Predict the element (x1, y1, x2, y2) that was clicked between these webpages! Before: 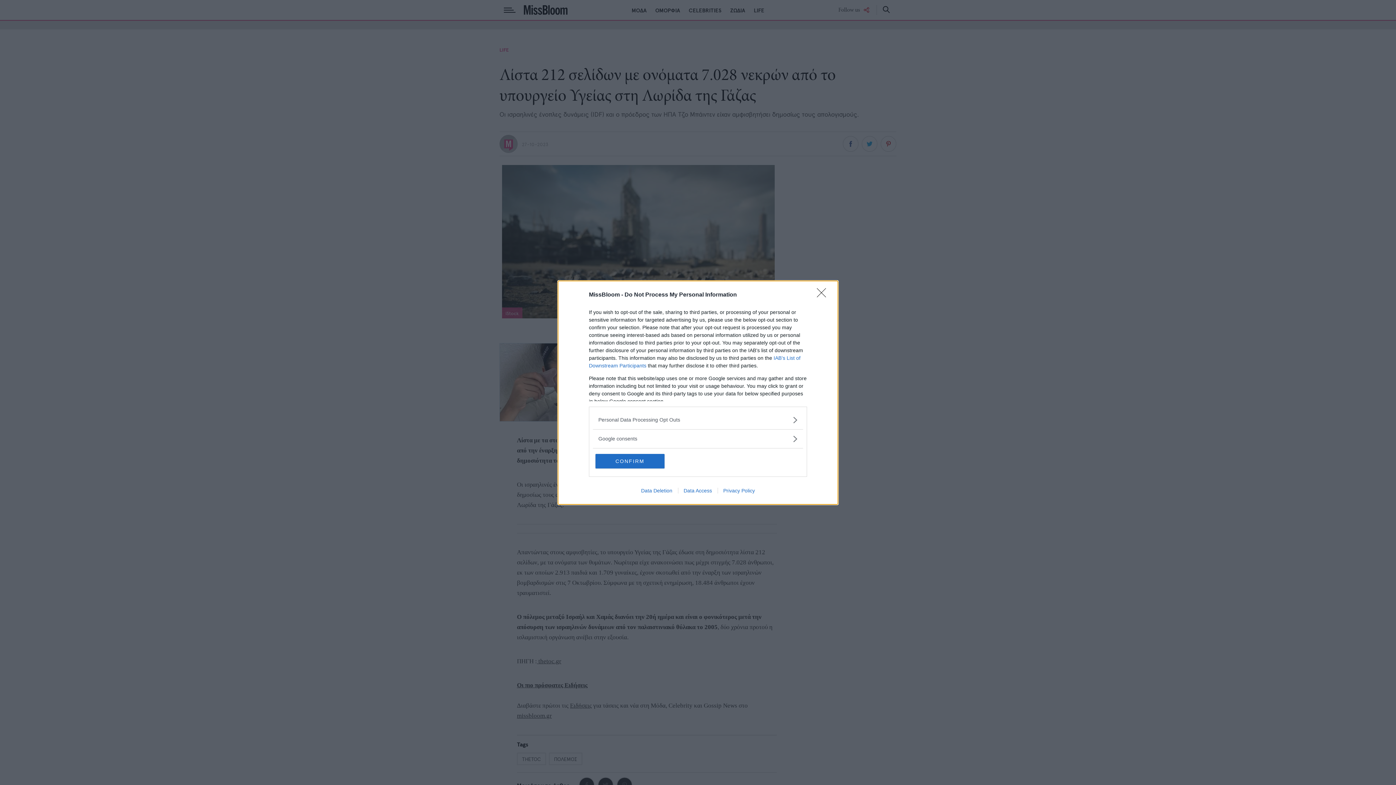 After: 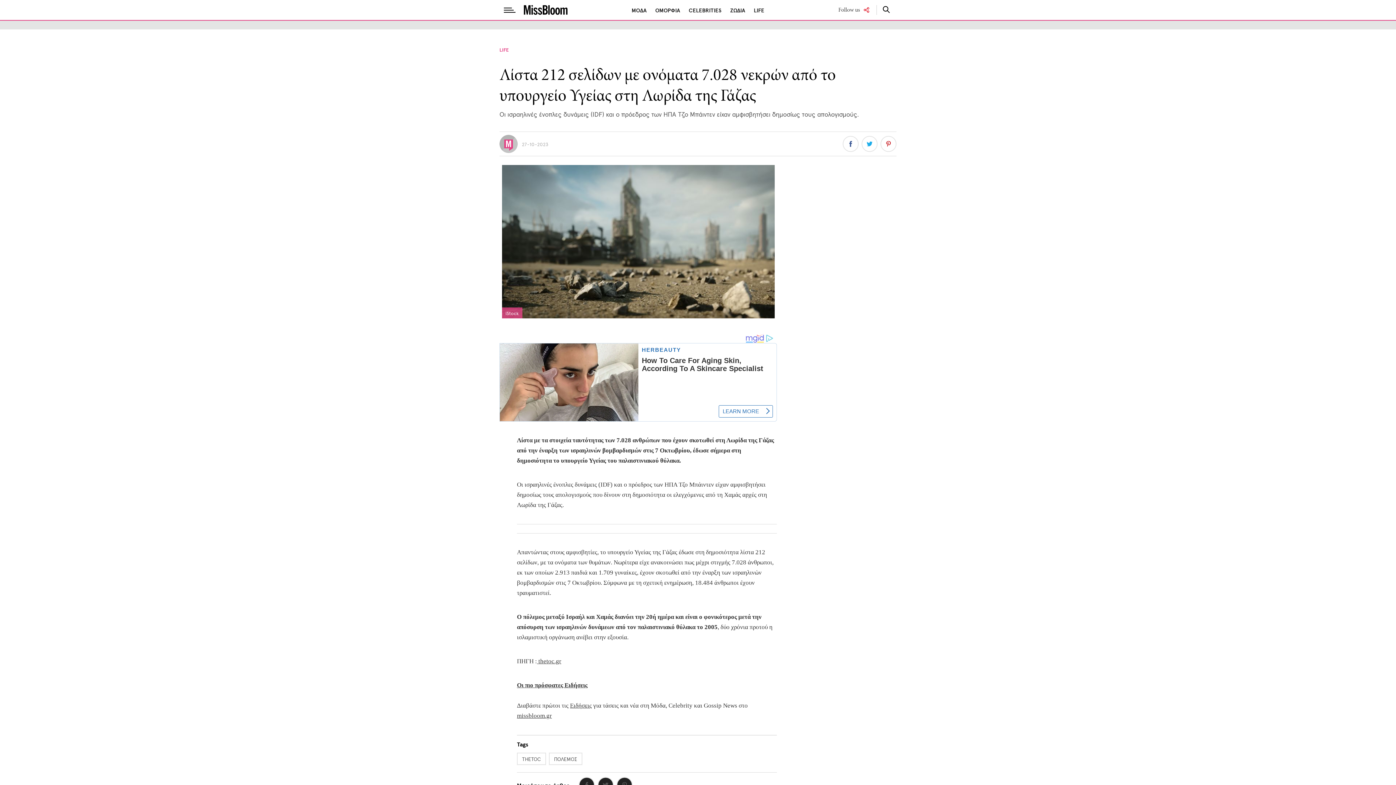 Action: label: CONFIRM bbox: (595, 454, 664, 468)